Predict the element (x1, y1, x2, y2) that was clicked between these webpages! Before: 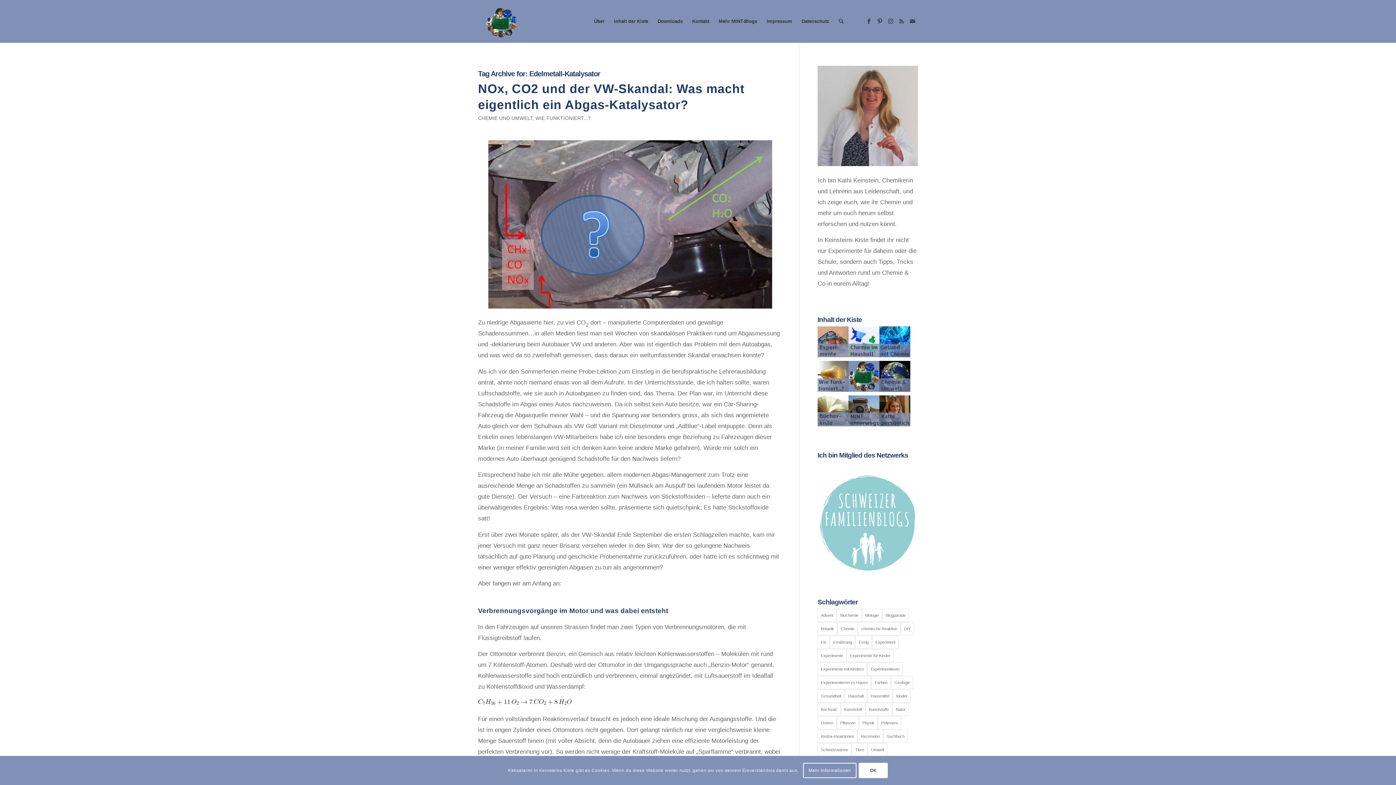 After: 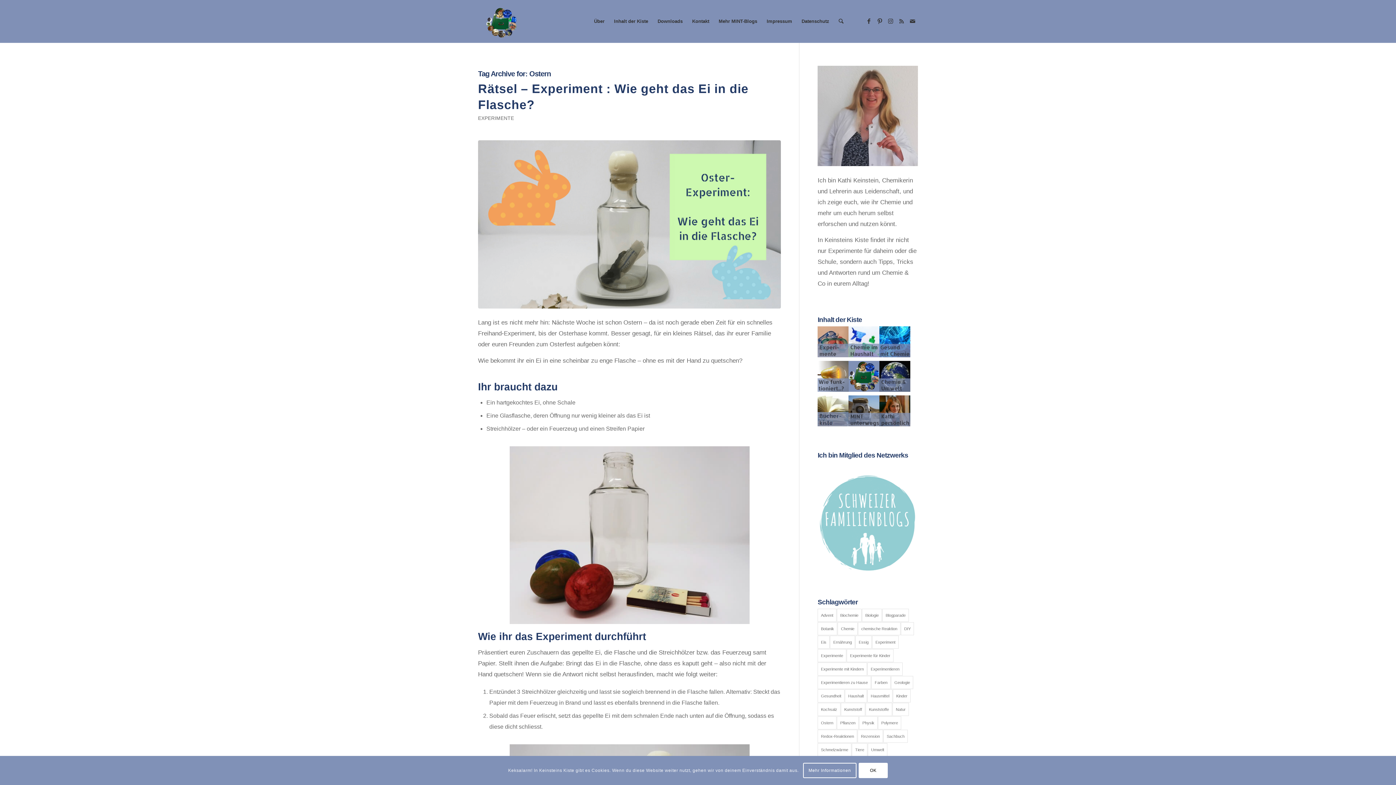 Action: bbox: (817, 716, 836, 729) label: Ostern (5 Einträge)